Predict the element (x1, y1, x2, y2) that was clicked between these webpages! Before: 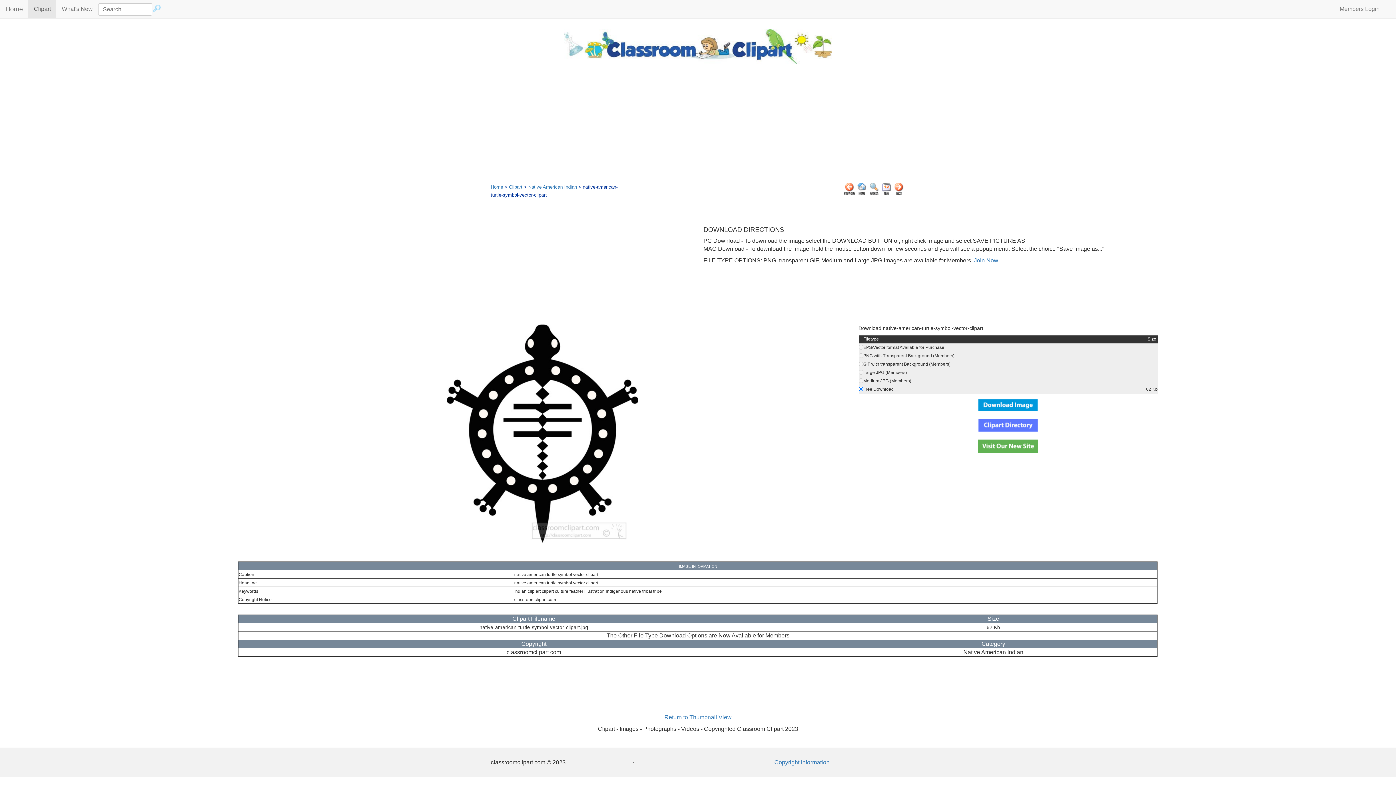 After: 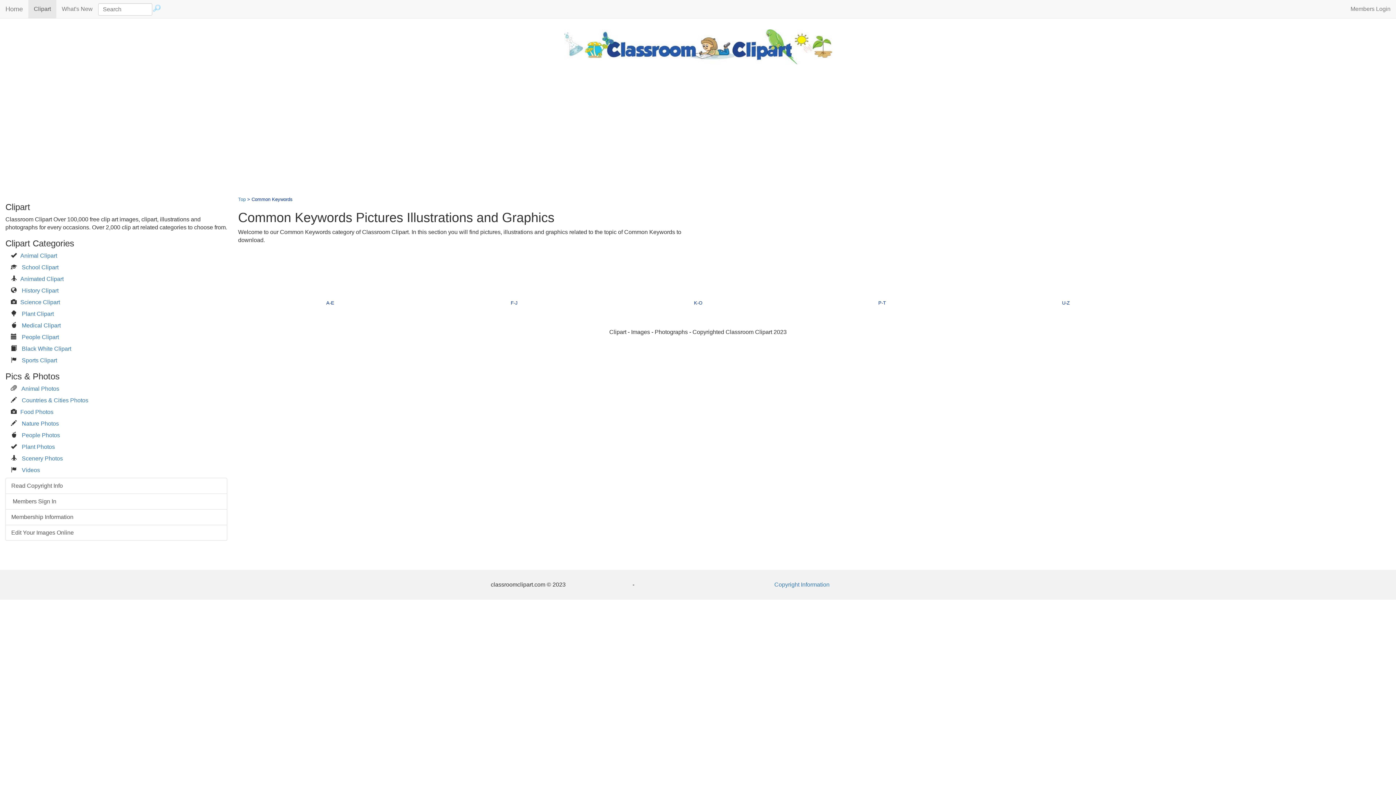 Action: bbox: (868, 185, 880, 191)